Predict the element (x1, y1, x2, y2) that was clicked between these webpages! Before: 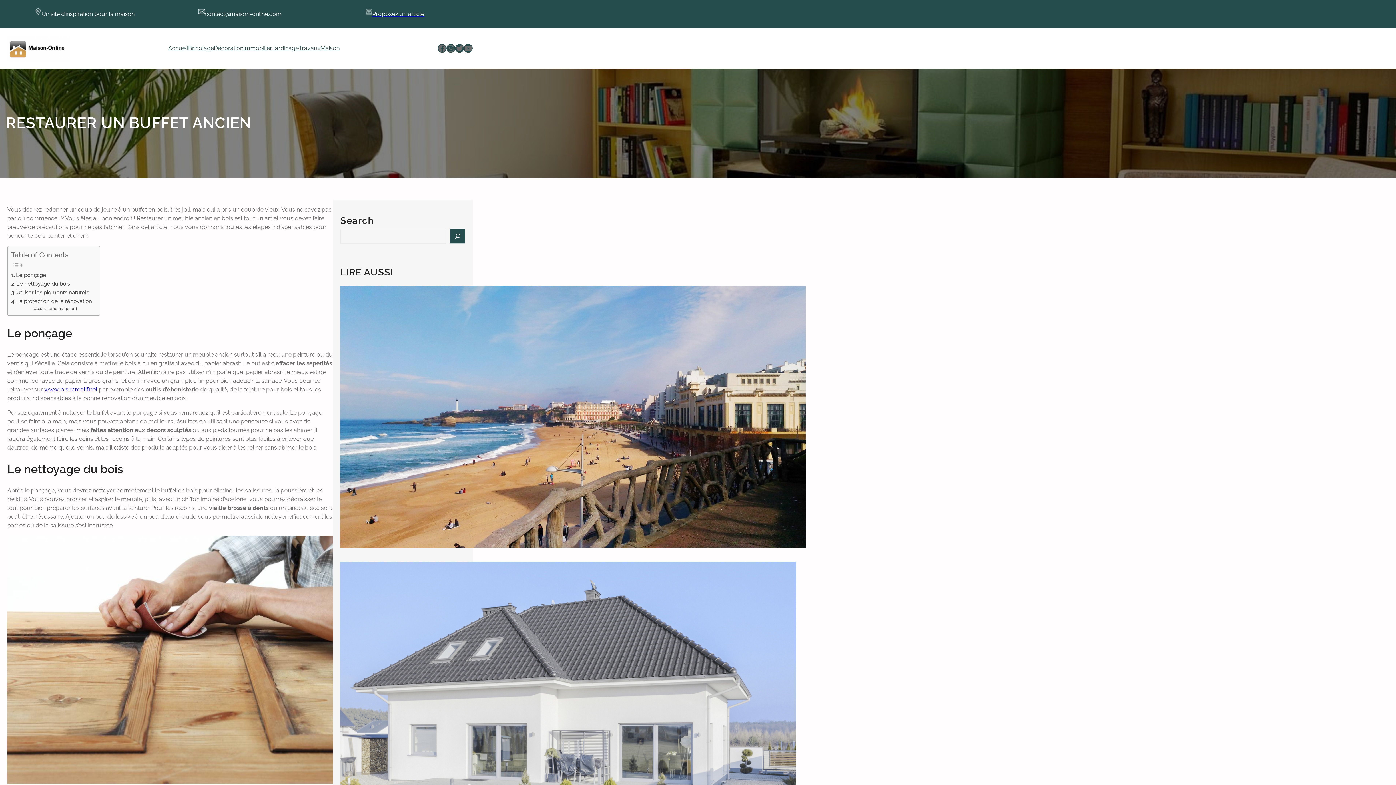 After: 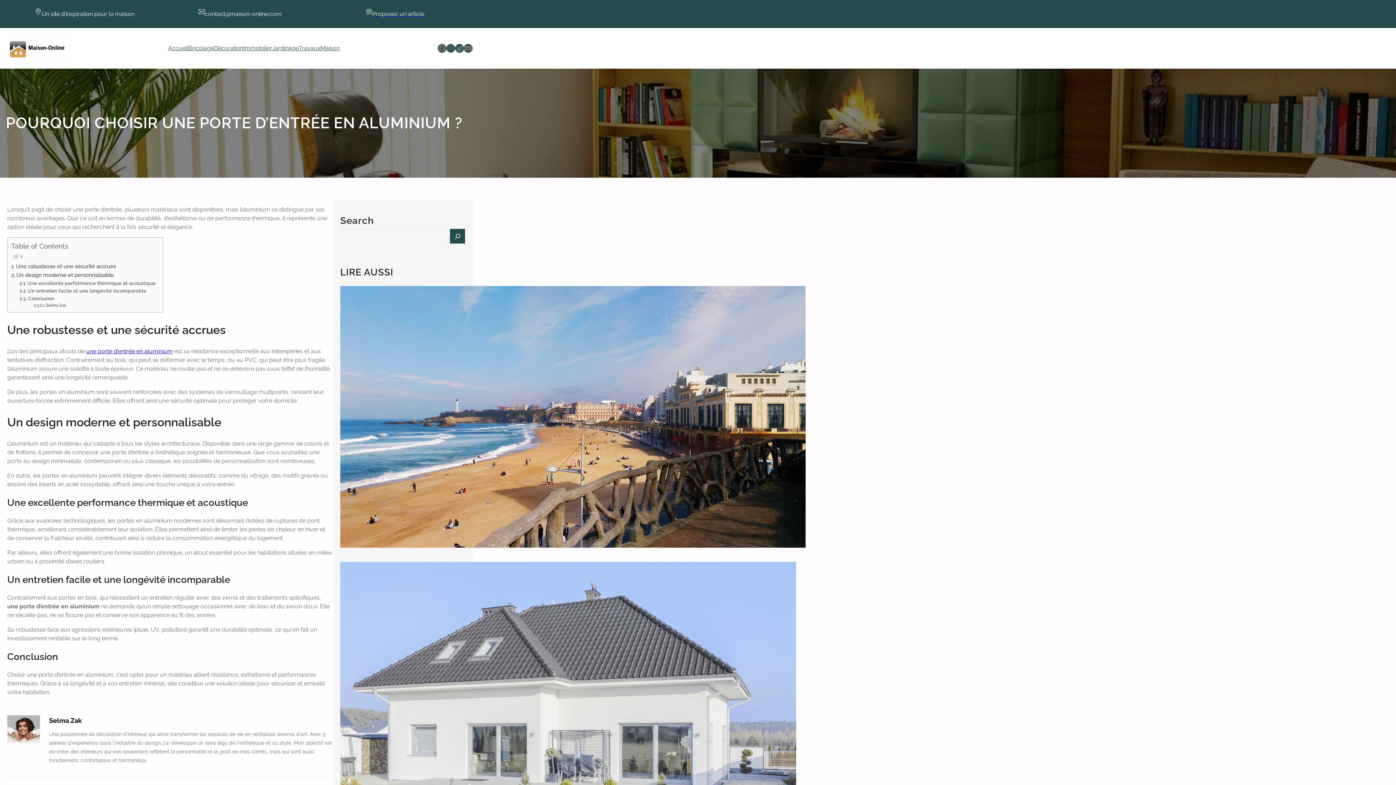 Action: bbox: (340, 562, 362, 868)